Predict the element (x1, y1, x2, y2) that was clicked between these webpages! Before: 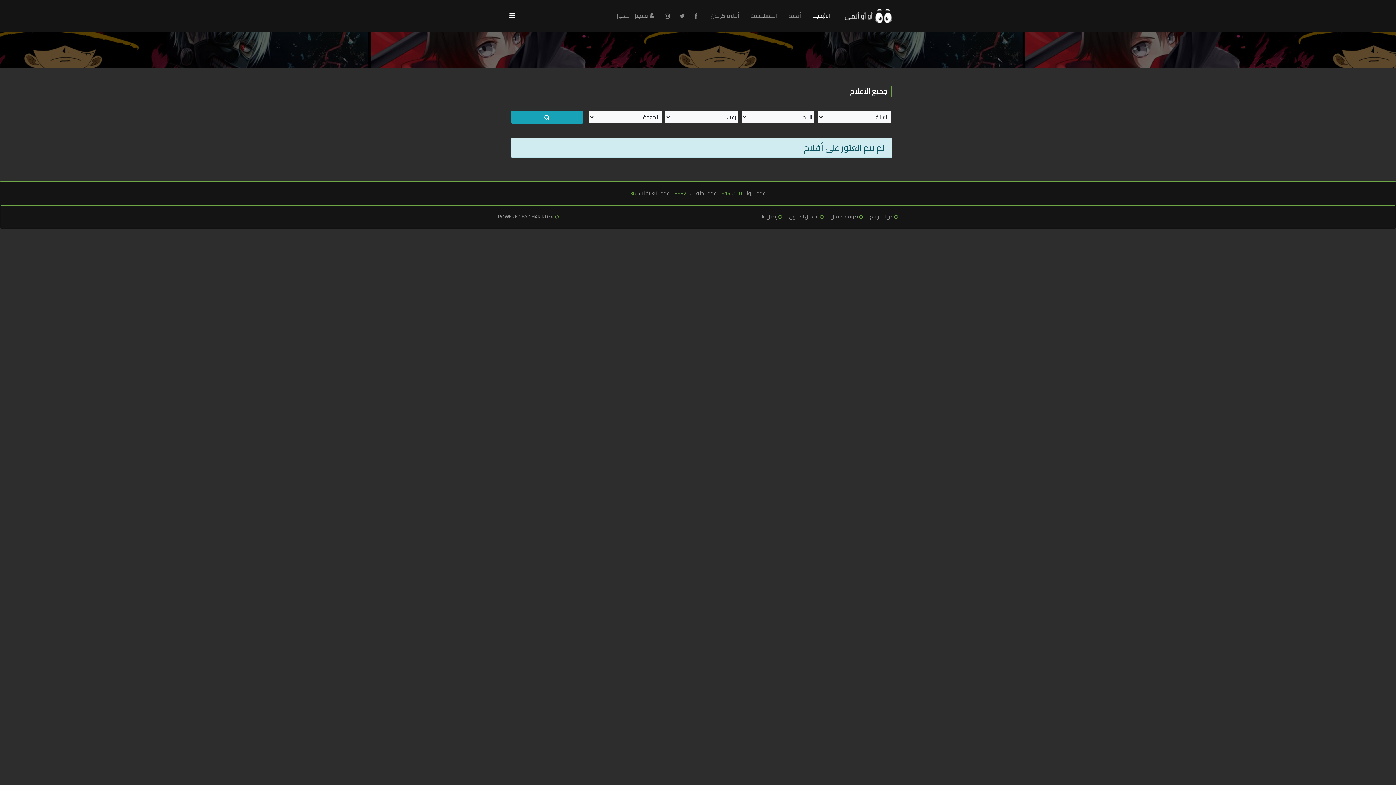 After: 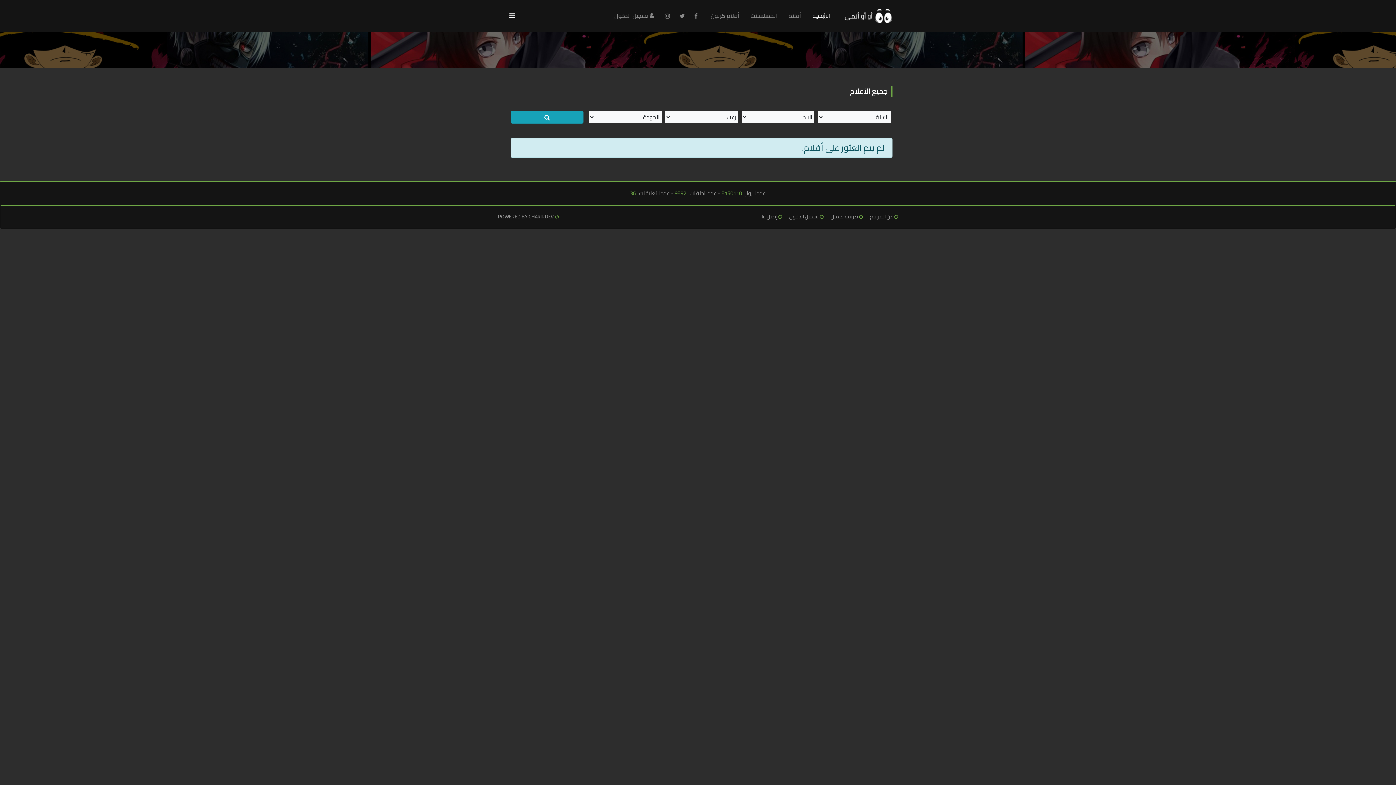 Action: bbox: (510, 110, 583, 123)